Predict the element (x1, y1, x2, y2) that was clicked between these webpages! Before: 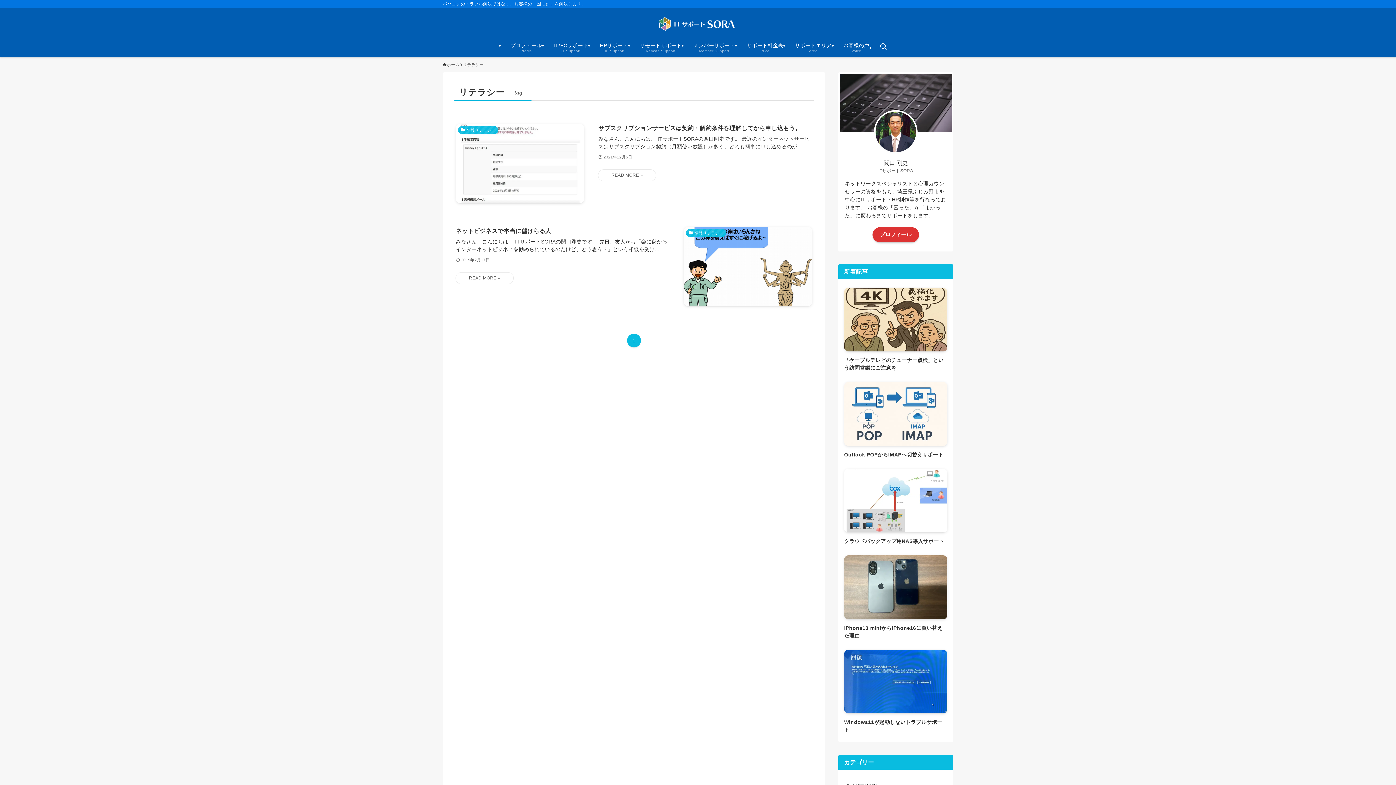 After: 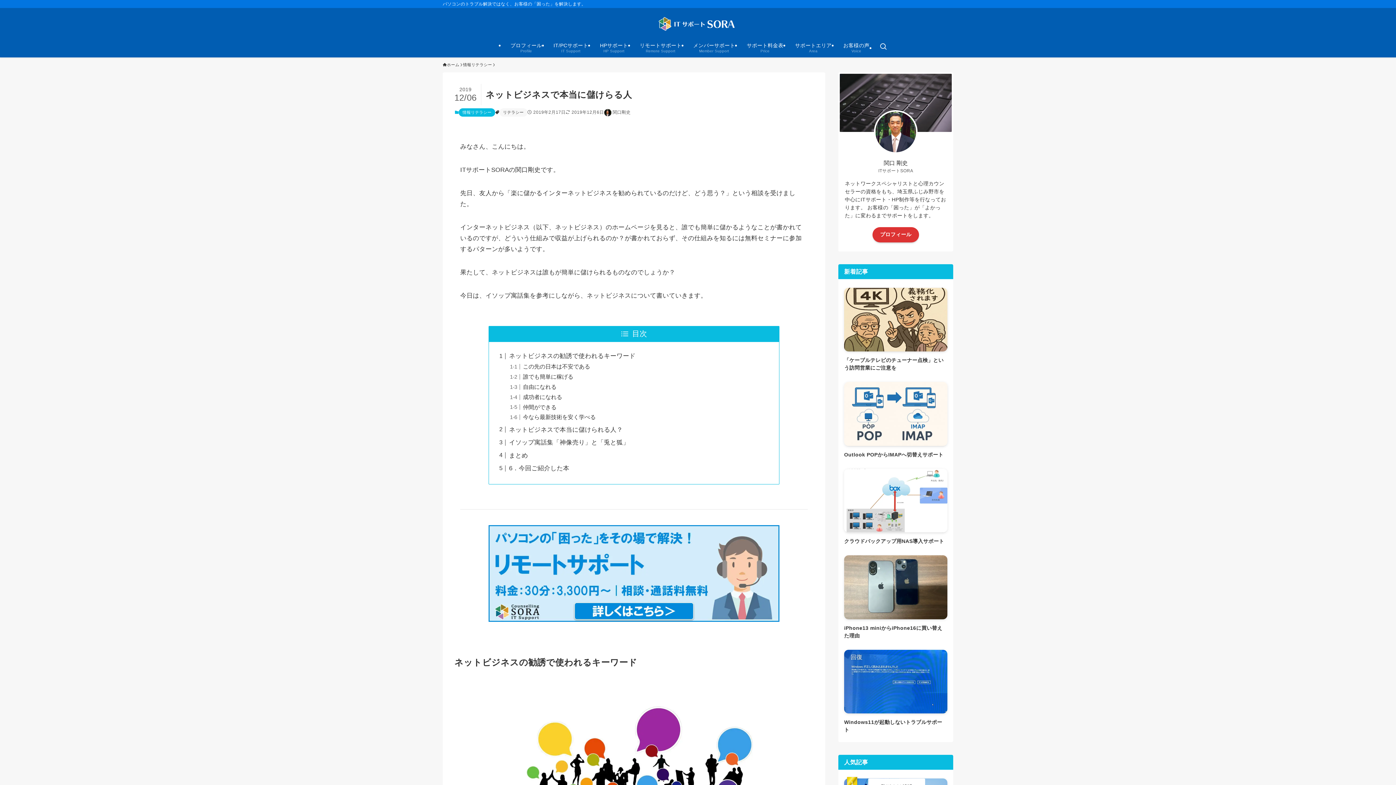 Action: label: 情報リテラシー
ネットビジネスで本当に儲けらる人
みなさん、こんにちは。 ITサポートSORAの関口剛史です。 先日、友人から「楽に儲かるインターネットビジネスを勧められているのだけど、どう思う？」という相談を受け...
2019年2月17日 bbox: (454, 226, 813, 306)